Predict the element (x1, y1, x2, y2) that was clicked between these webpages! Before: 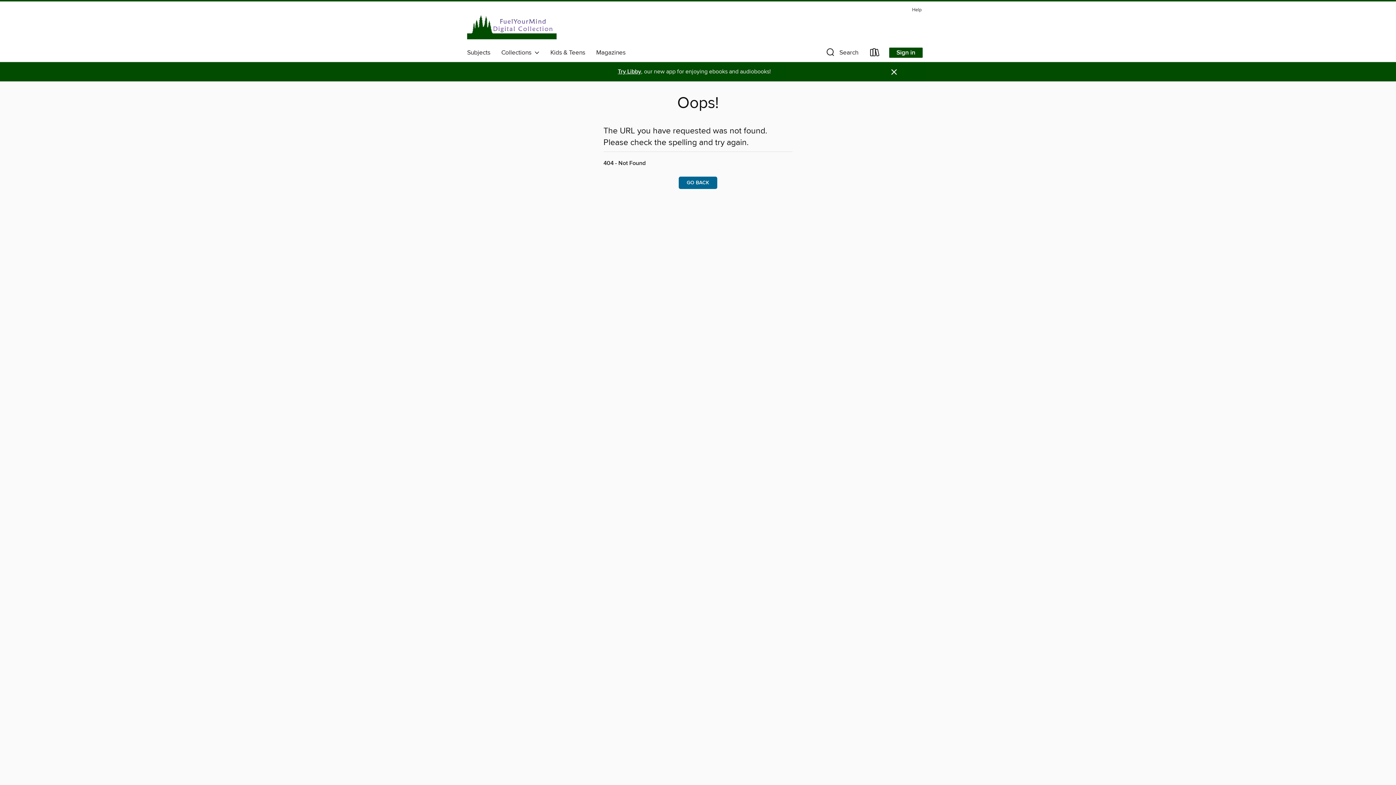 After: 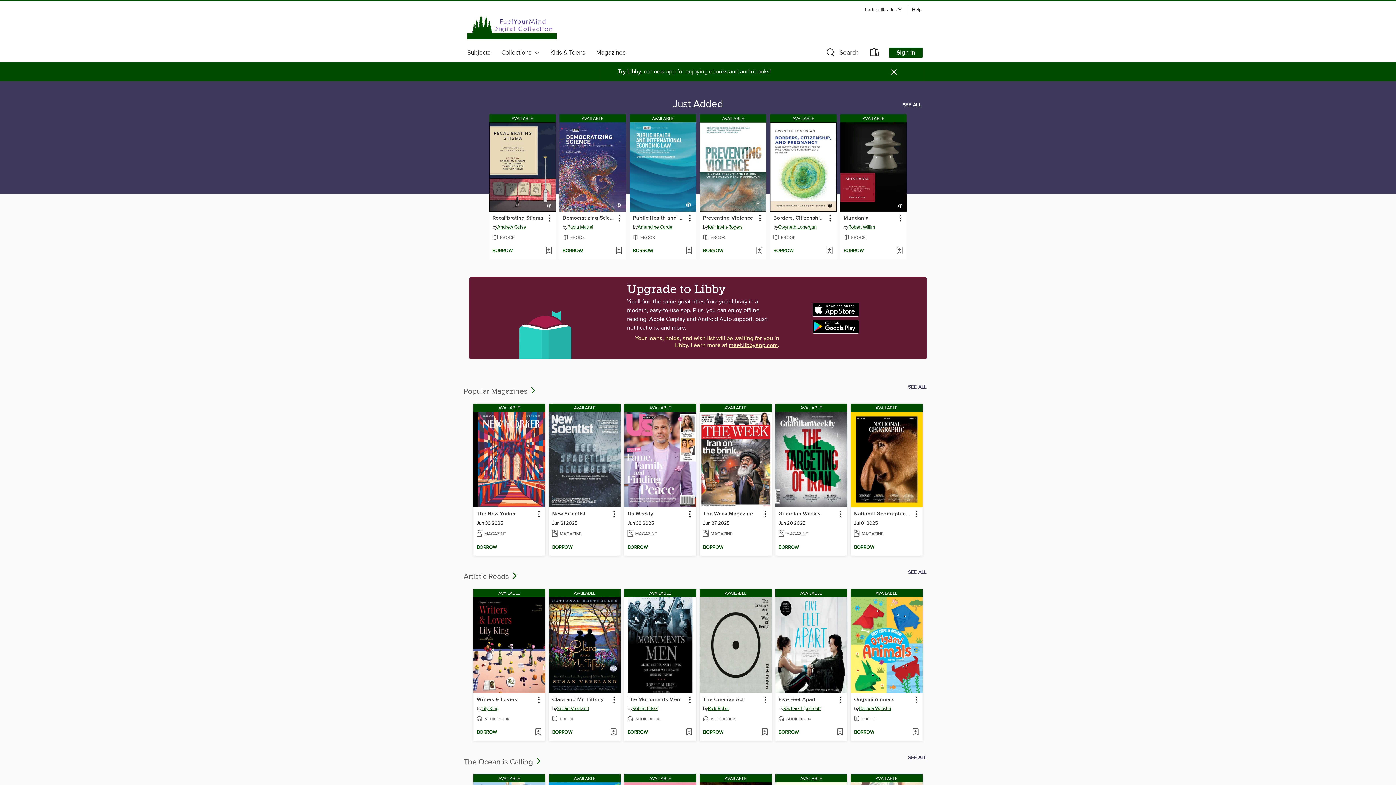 Action: label: White Pine Library Cooperative: OverDrive digital collection bbox: (461, 20, 562, 28)